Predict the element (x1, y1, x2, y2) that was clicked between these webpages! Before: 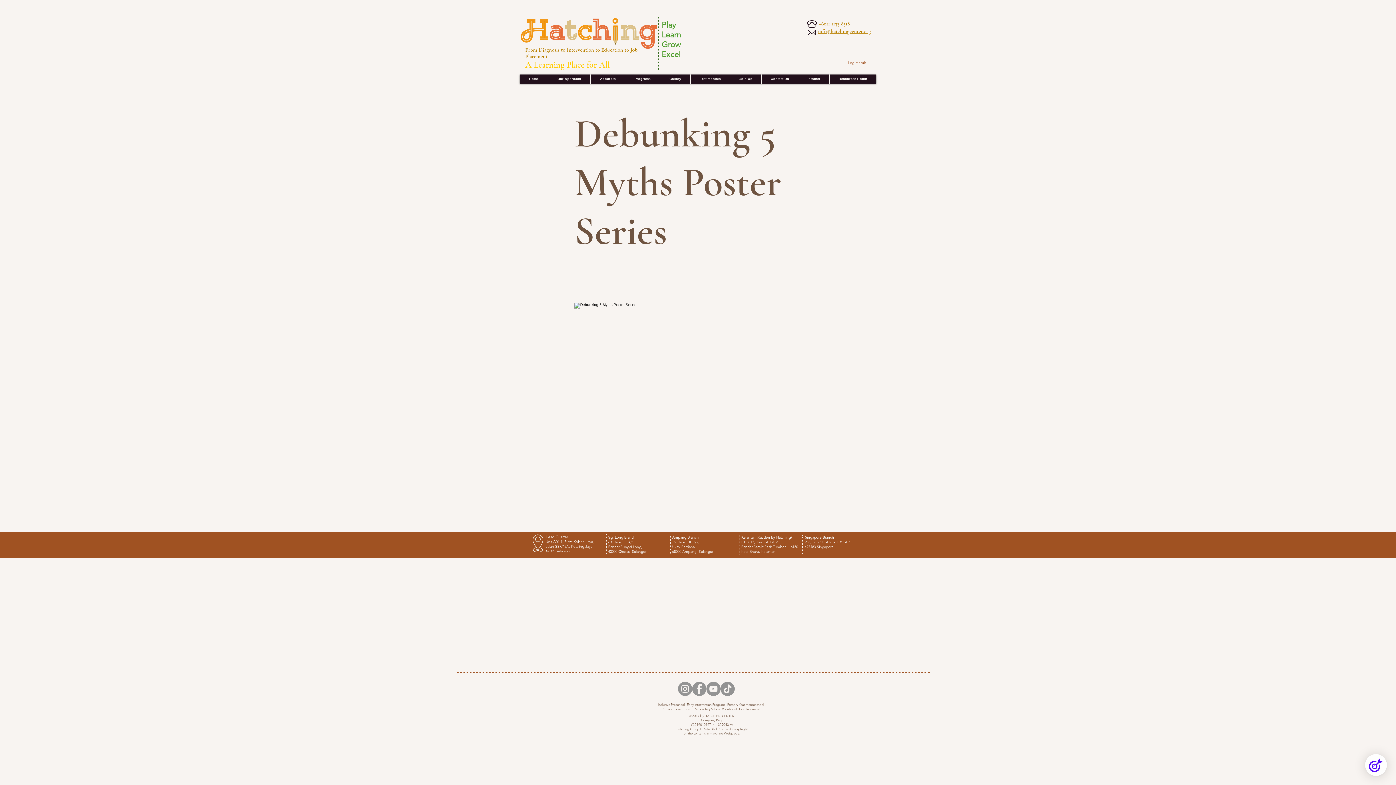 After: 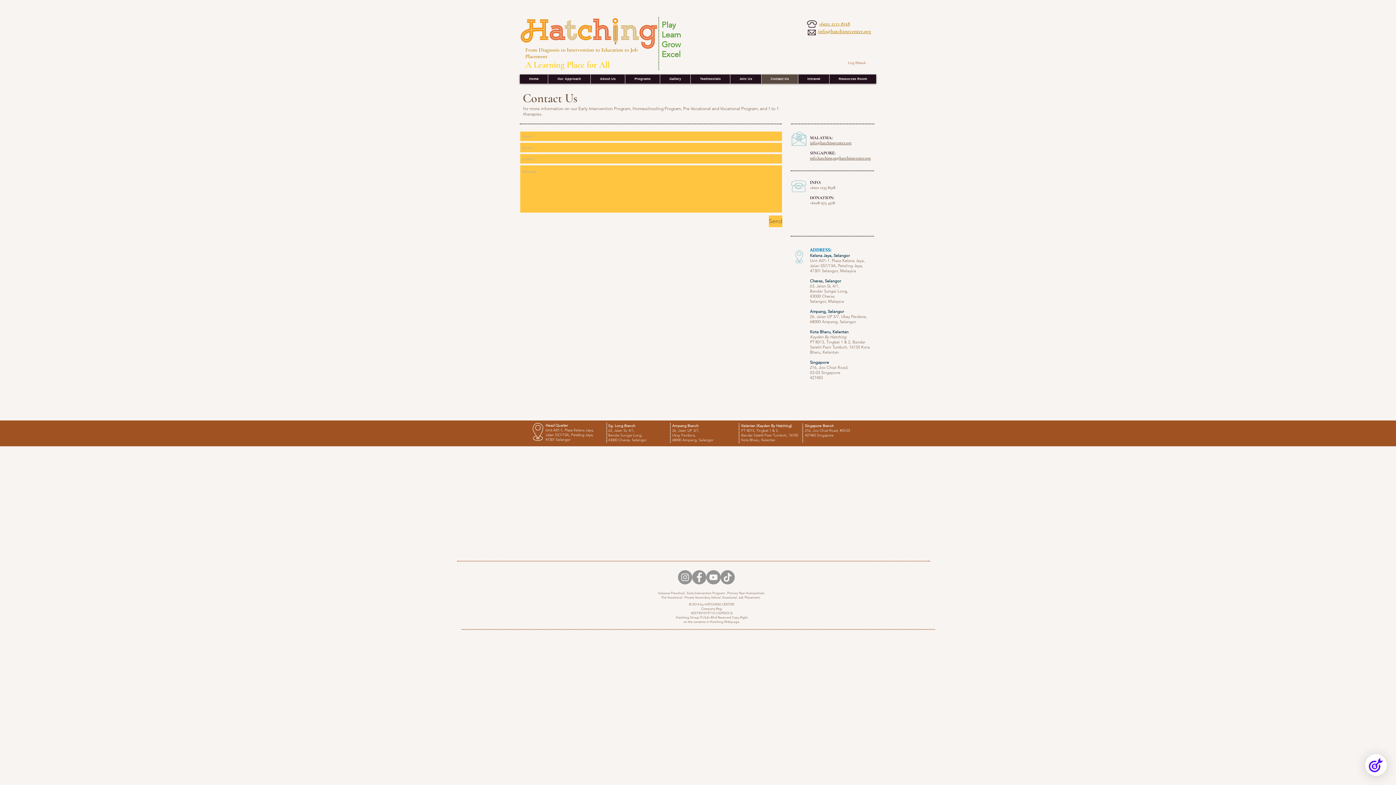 Action: bbox: (818, 28, 871, 34) label: info@hatchingcenter.org